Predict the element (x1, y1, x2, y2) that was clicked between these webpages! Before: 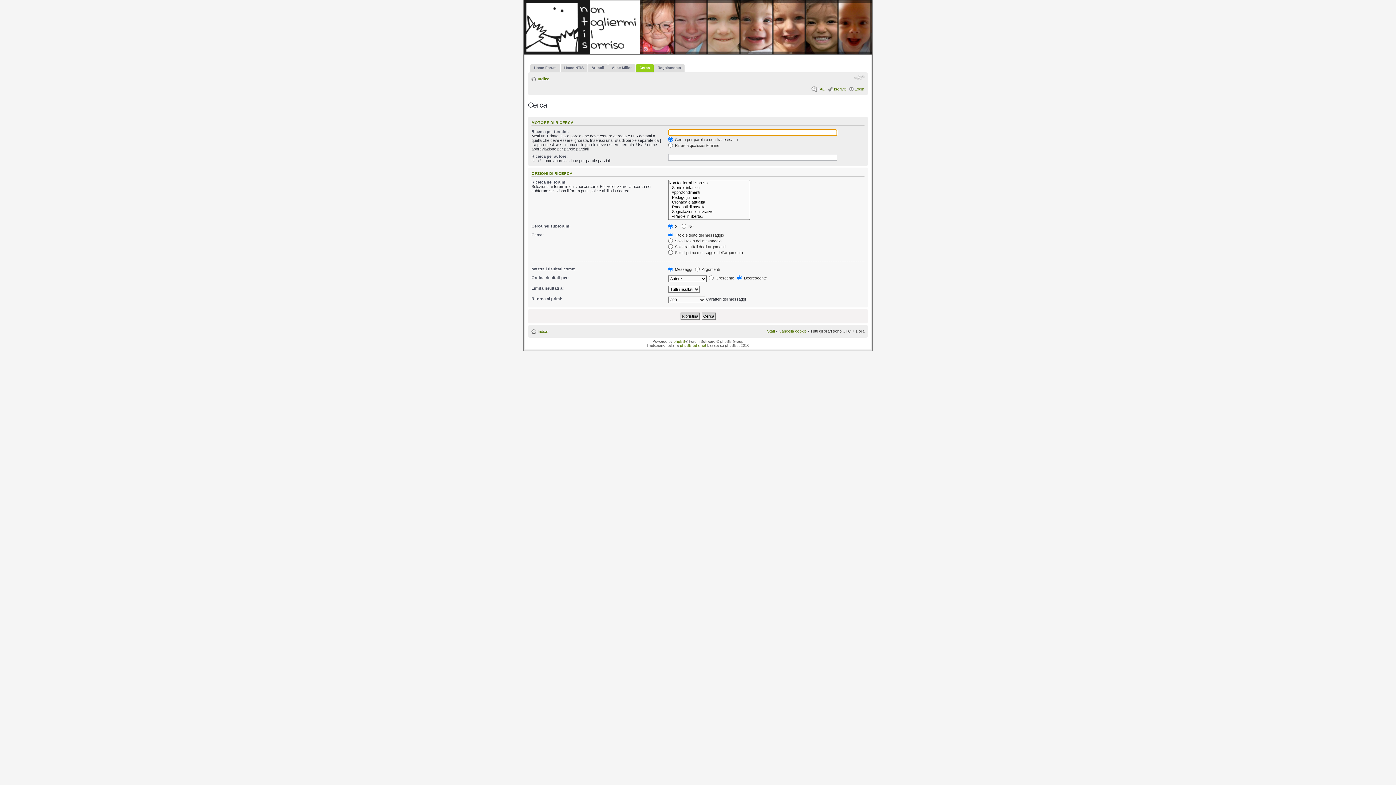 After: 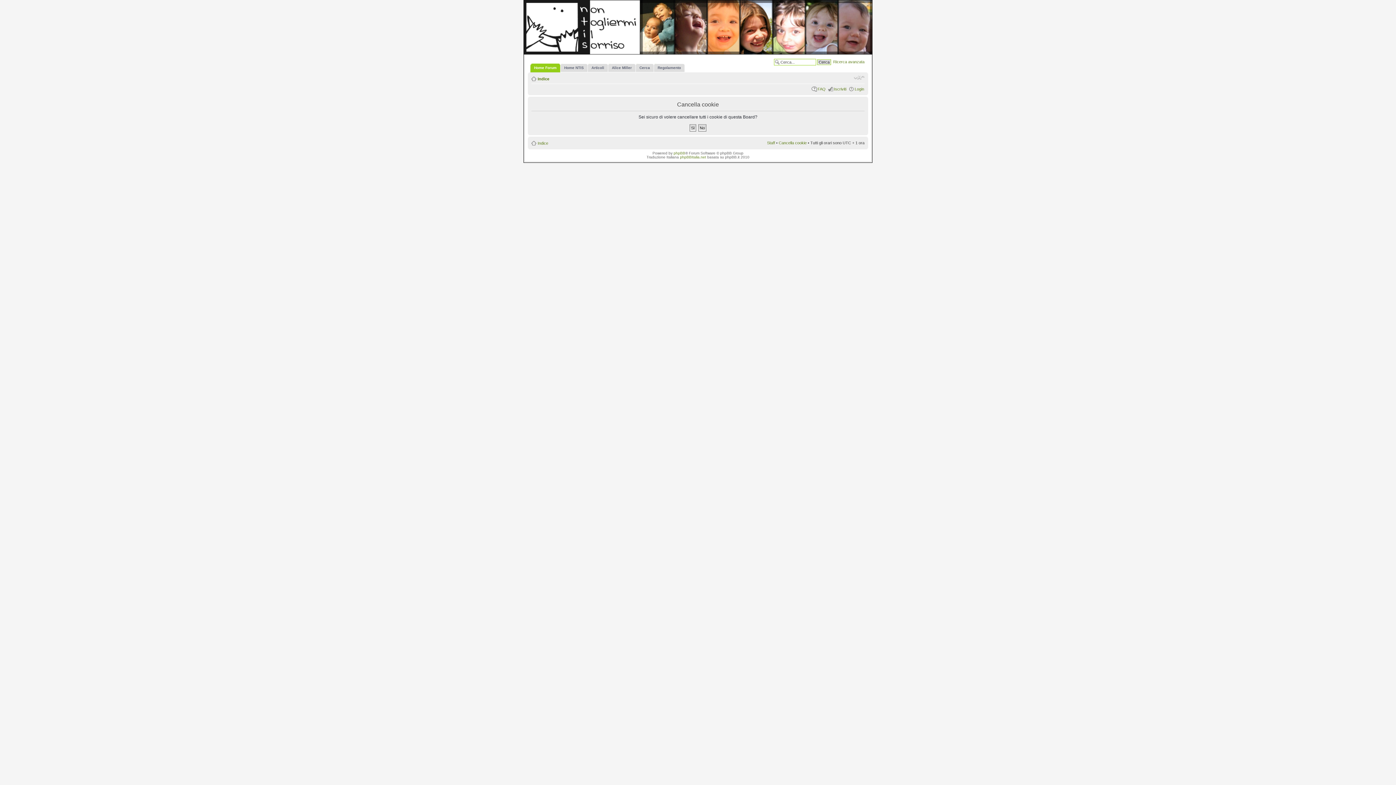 Action: bbox: (778, 328, 806, 333) label: Cancella cookie